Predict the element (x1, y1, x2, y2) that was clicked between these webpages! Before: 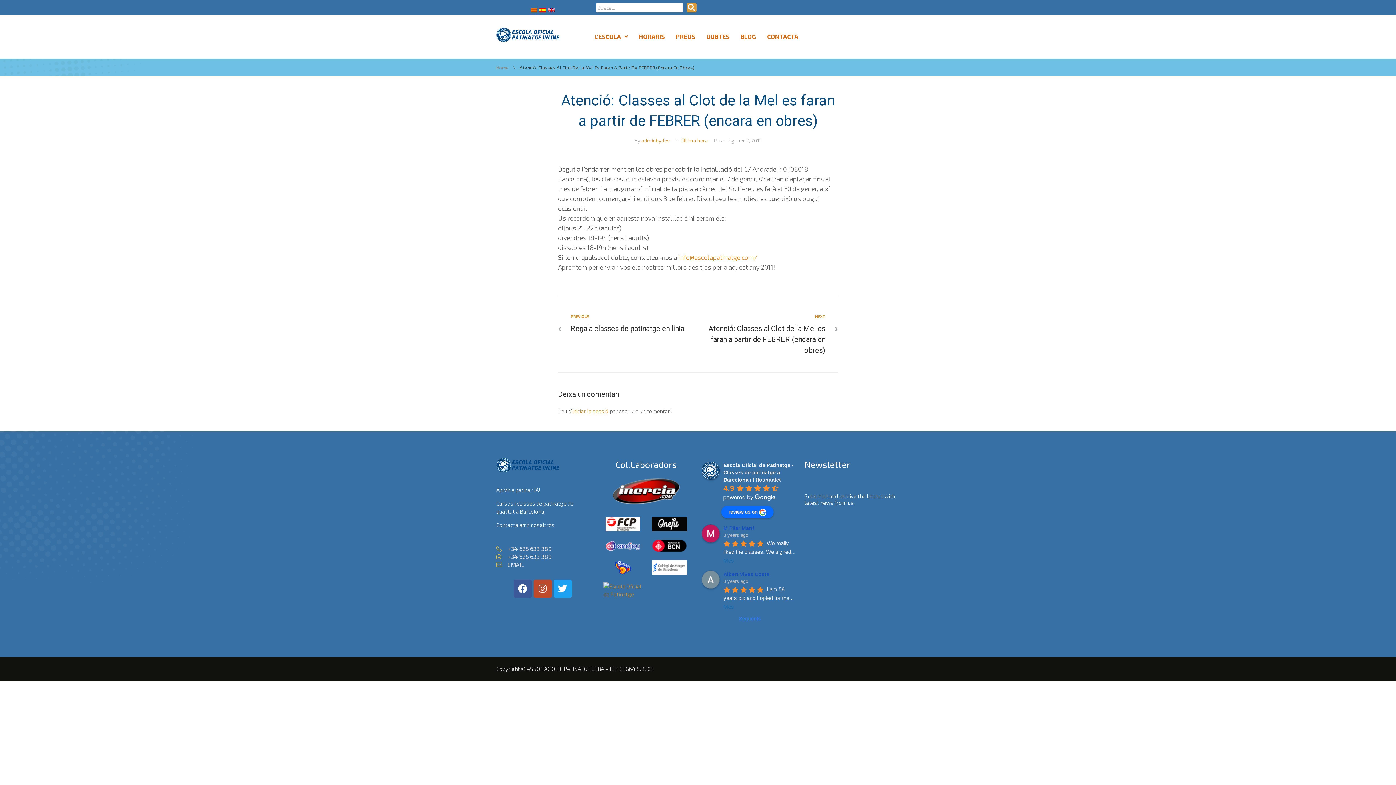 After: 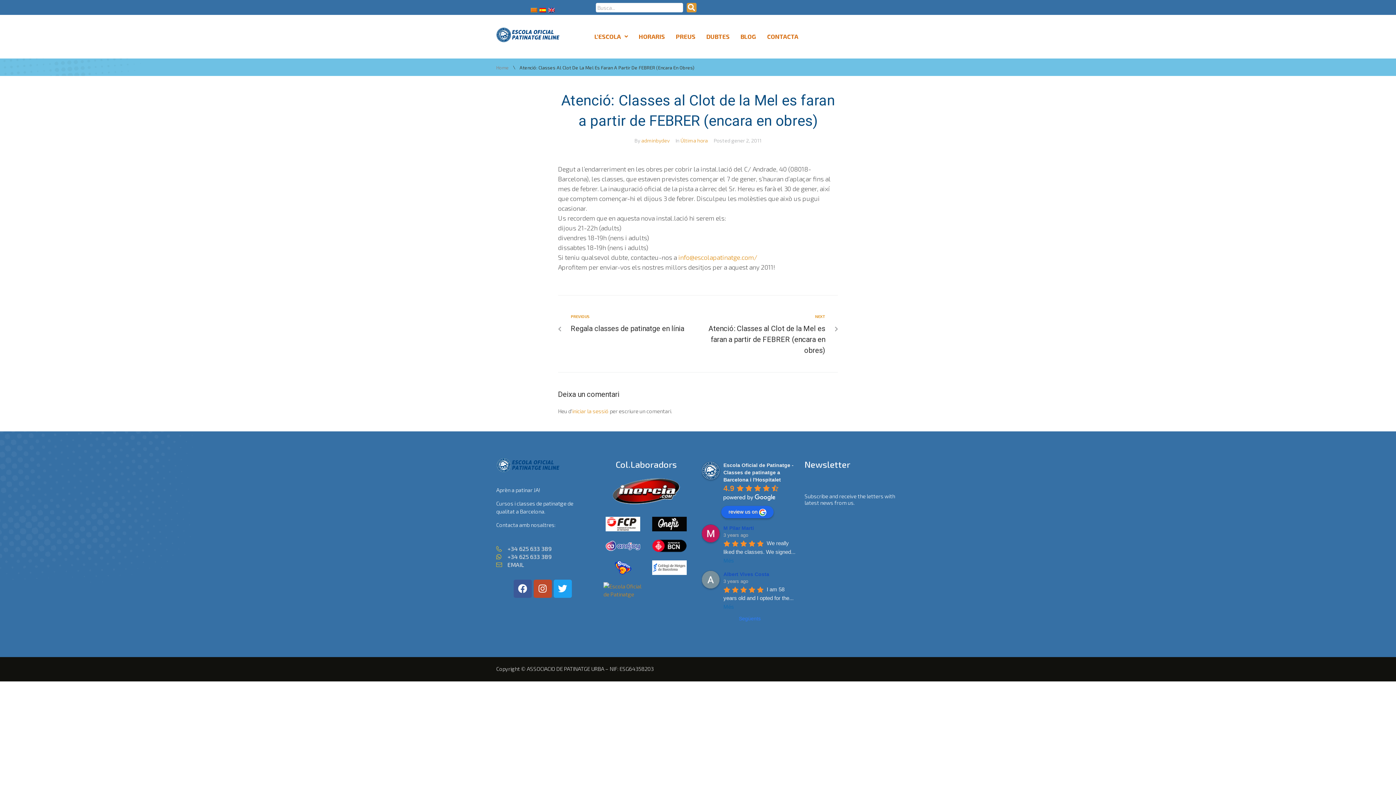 Action: label: review us on bbox: (721, 506, 773, 518)